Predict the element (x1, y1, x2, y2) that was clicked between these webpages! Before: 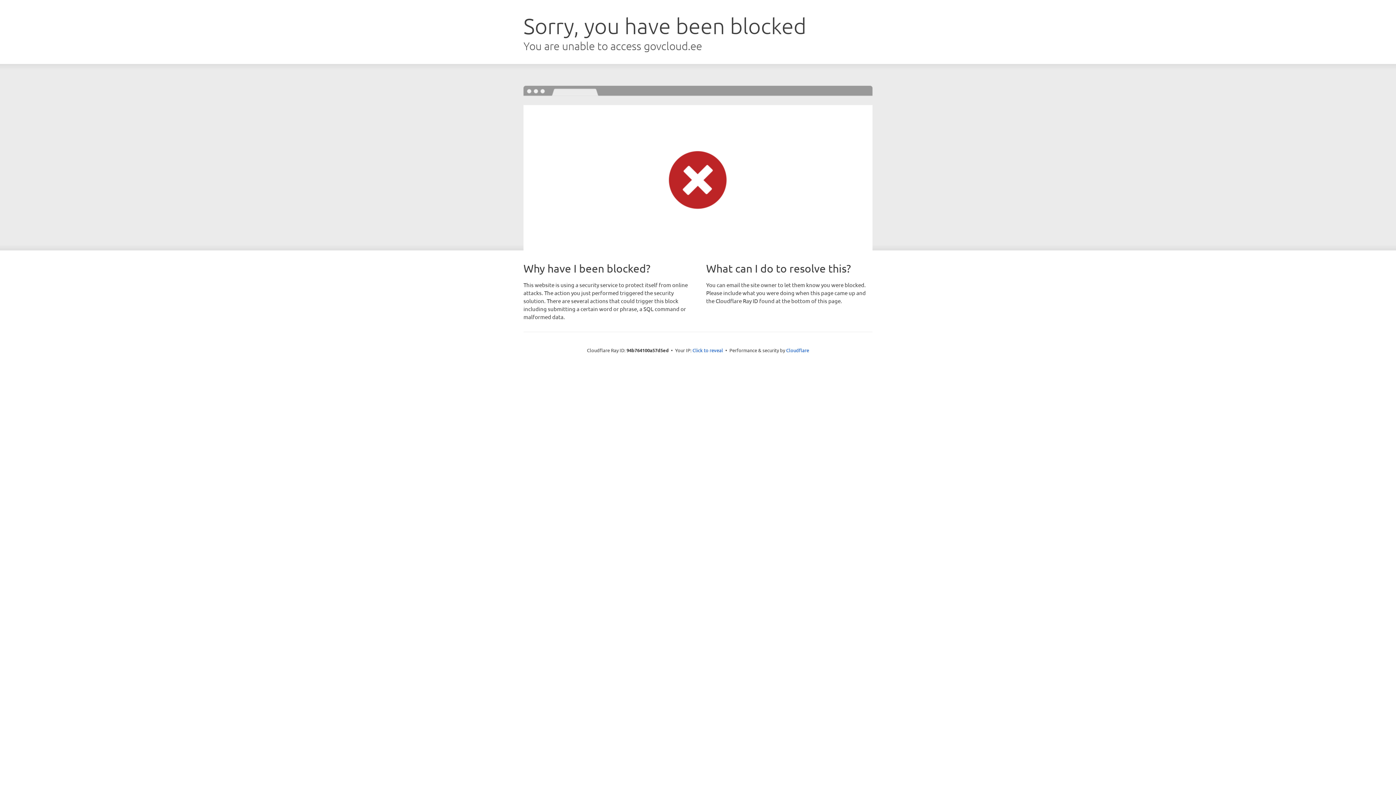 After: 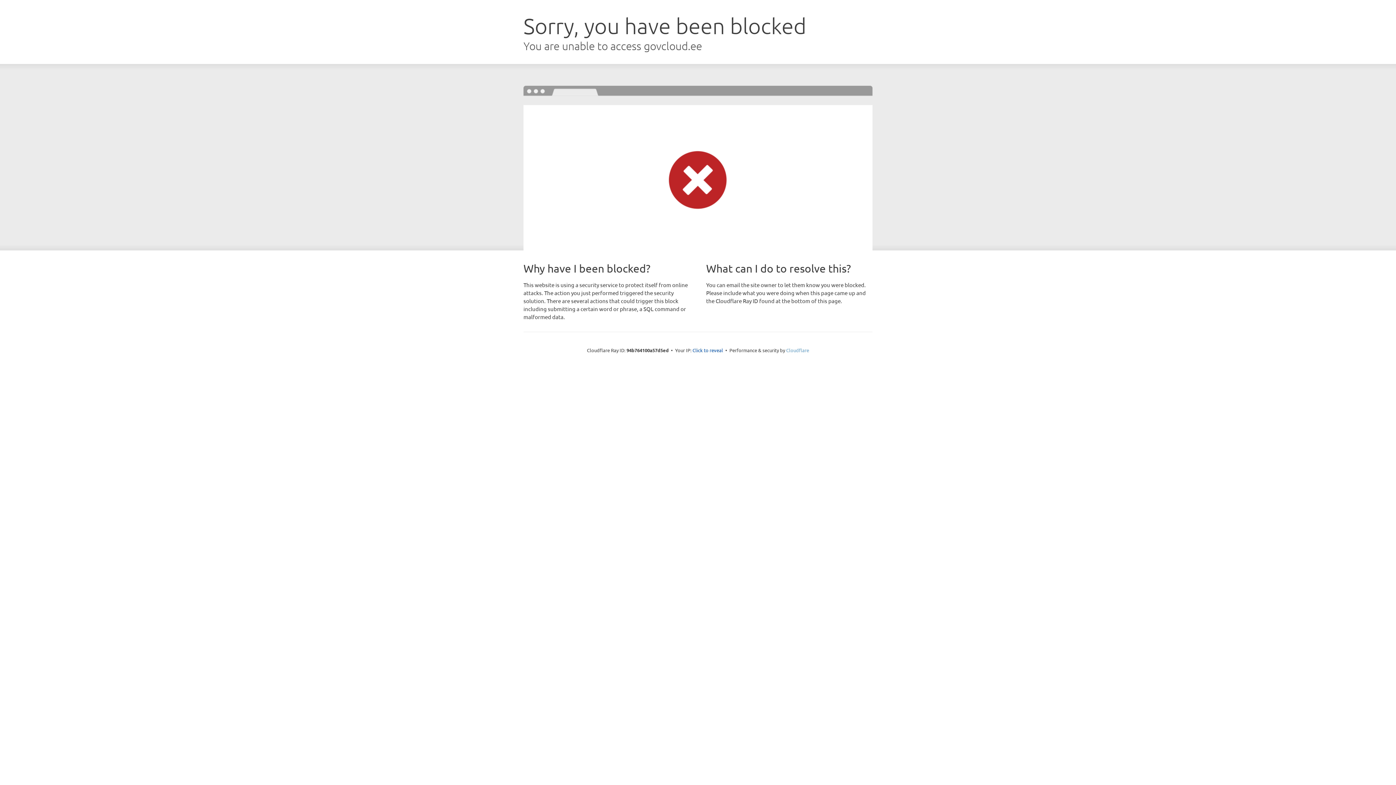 Action: bbox: (786, 347, 809, 353) label: Cloudflare